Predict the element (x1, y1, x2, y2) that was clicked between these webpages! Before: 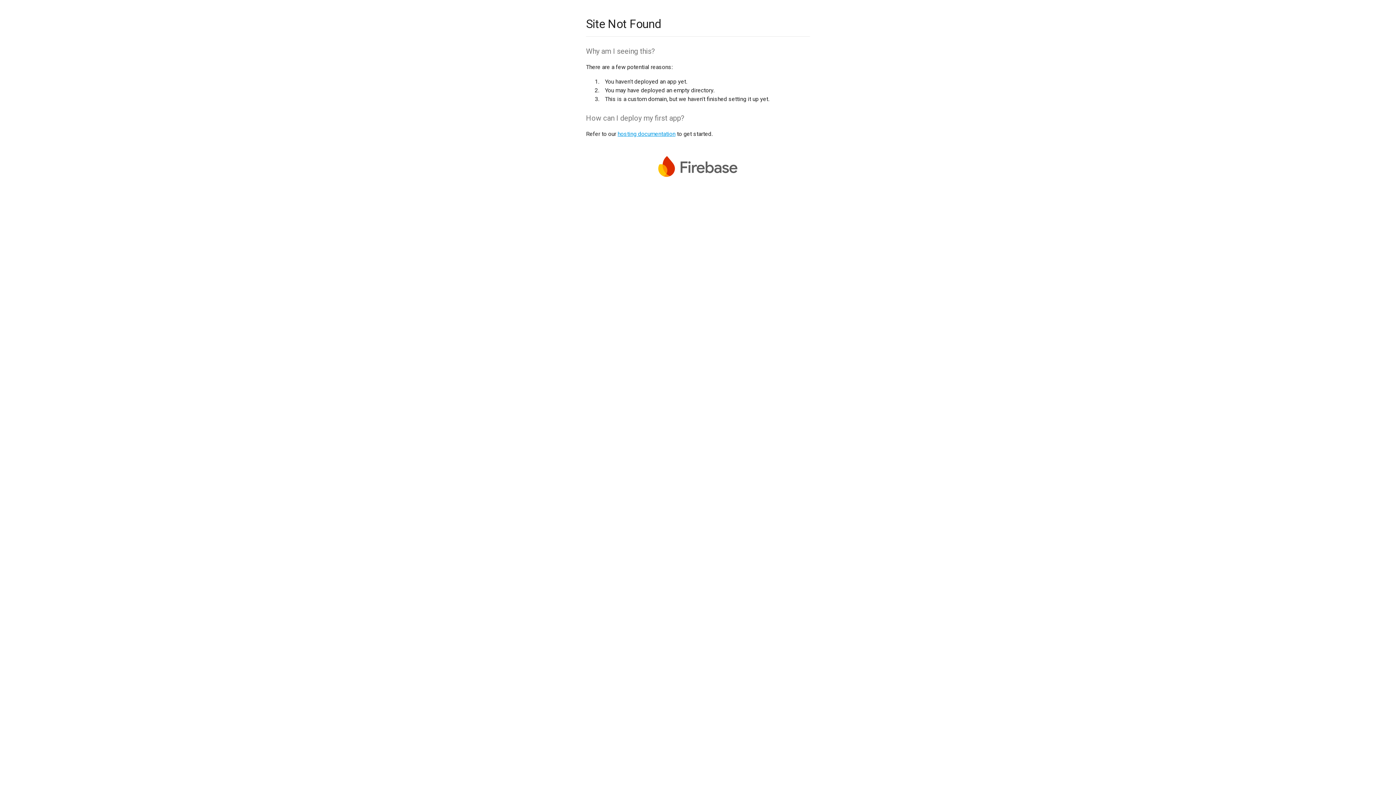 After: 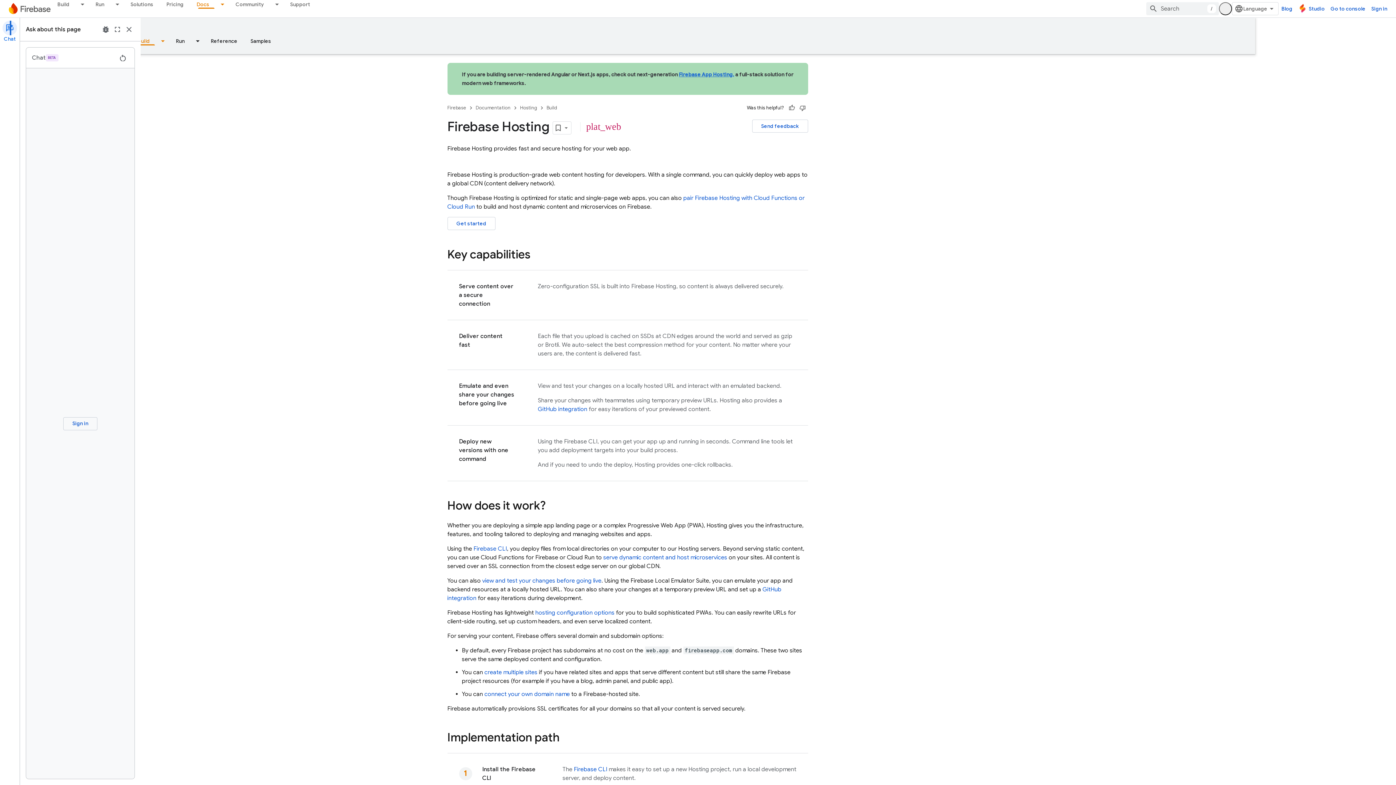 Action: bbox: (617, 130, 675, 137) label: hosting documentation